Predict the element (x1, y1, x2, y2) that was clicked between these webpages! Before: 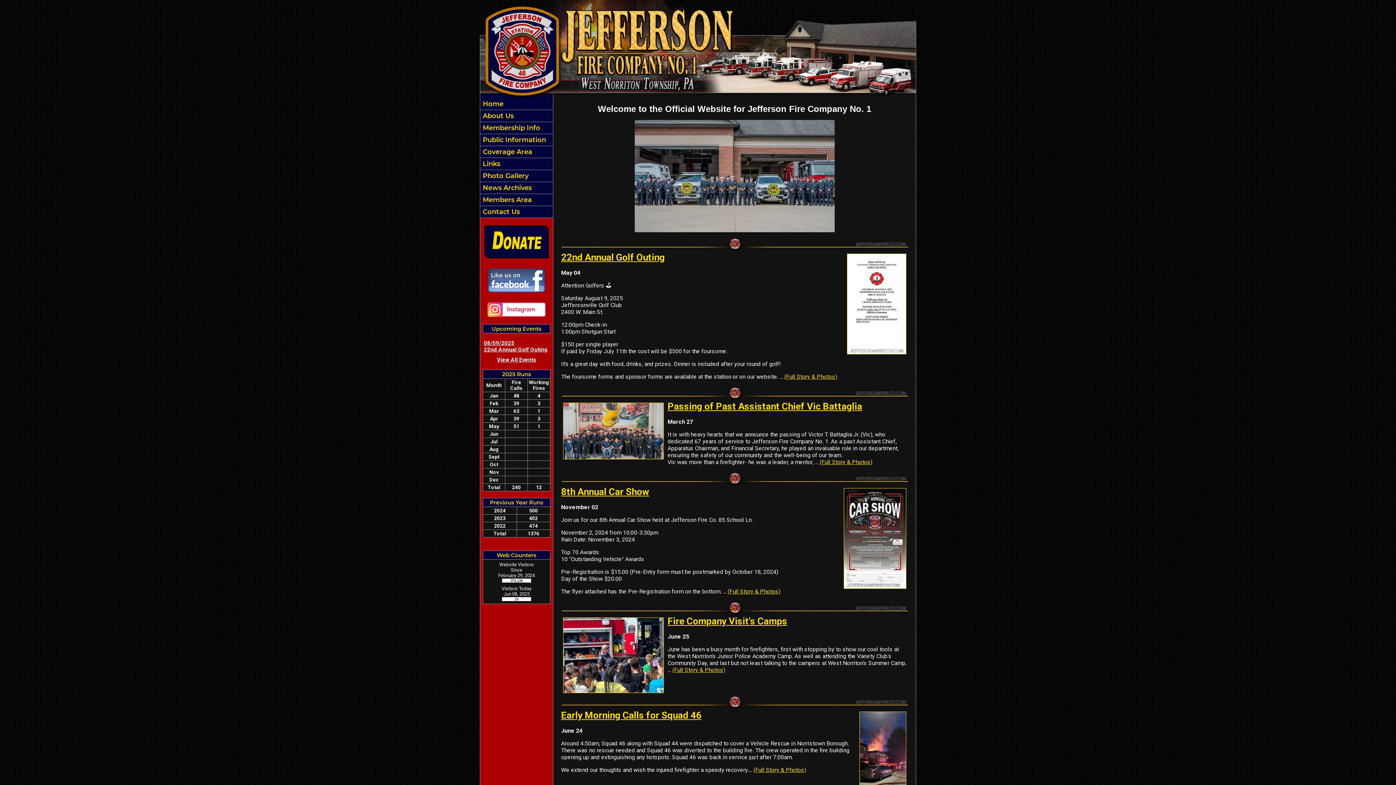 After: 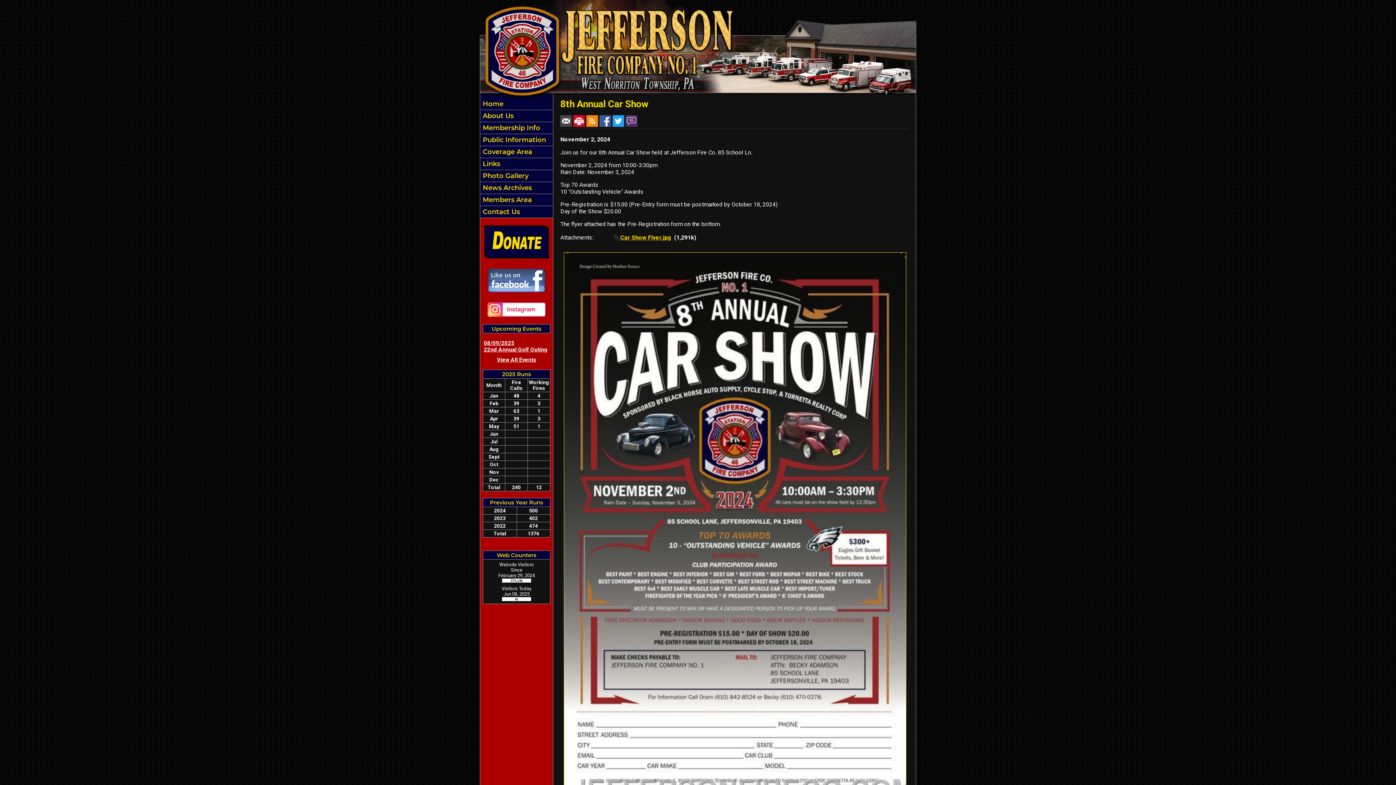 Action: bbox: (727, 588, 780, 595) label: (Full Story & Photos)